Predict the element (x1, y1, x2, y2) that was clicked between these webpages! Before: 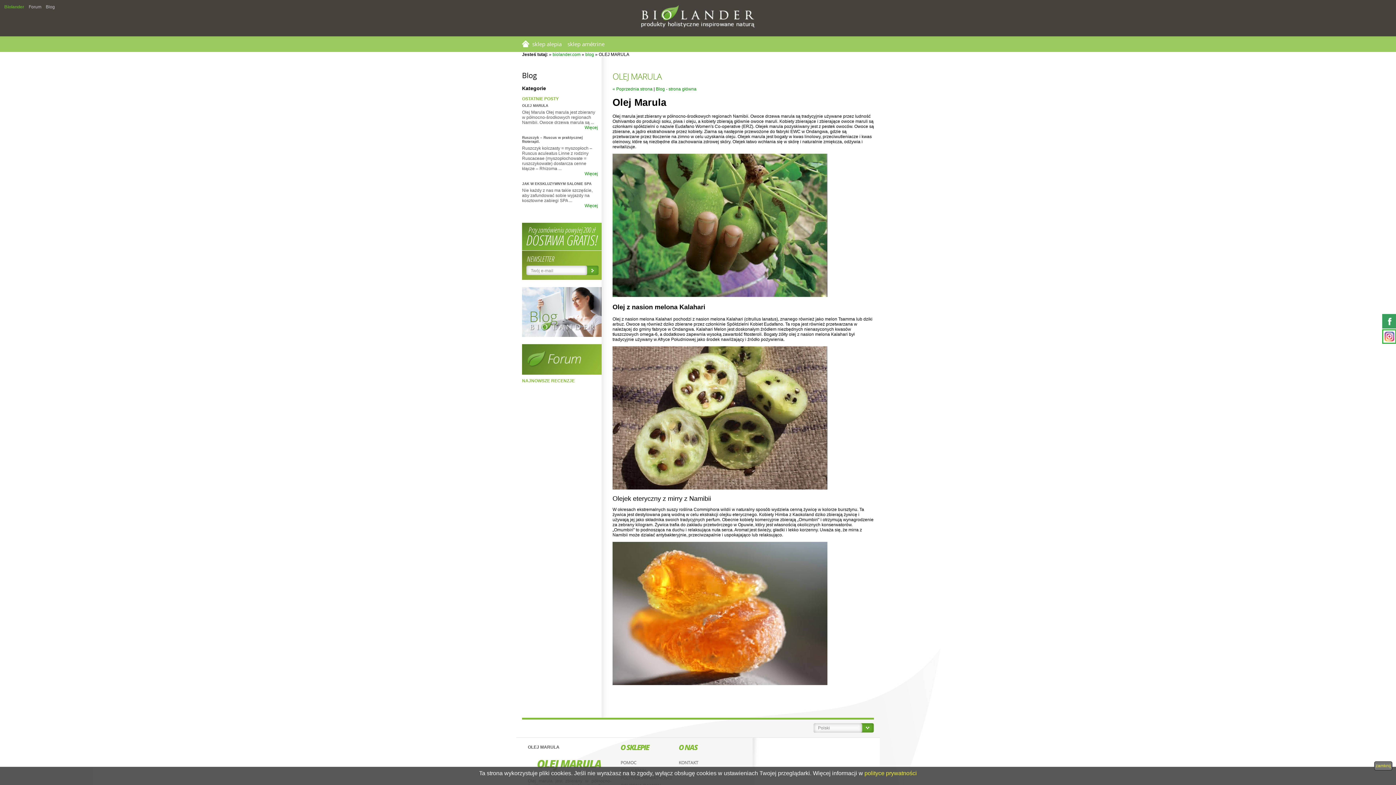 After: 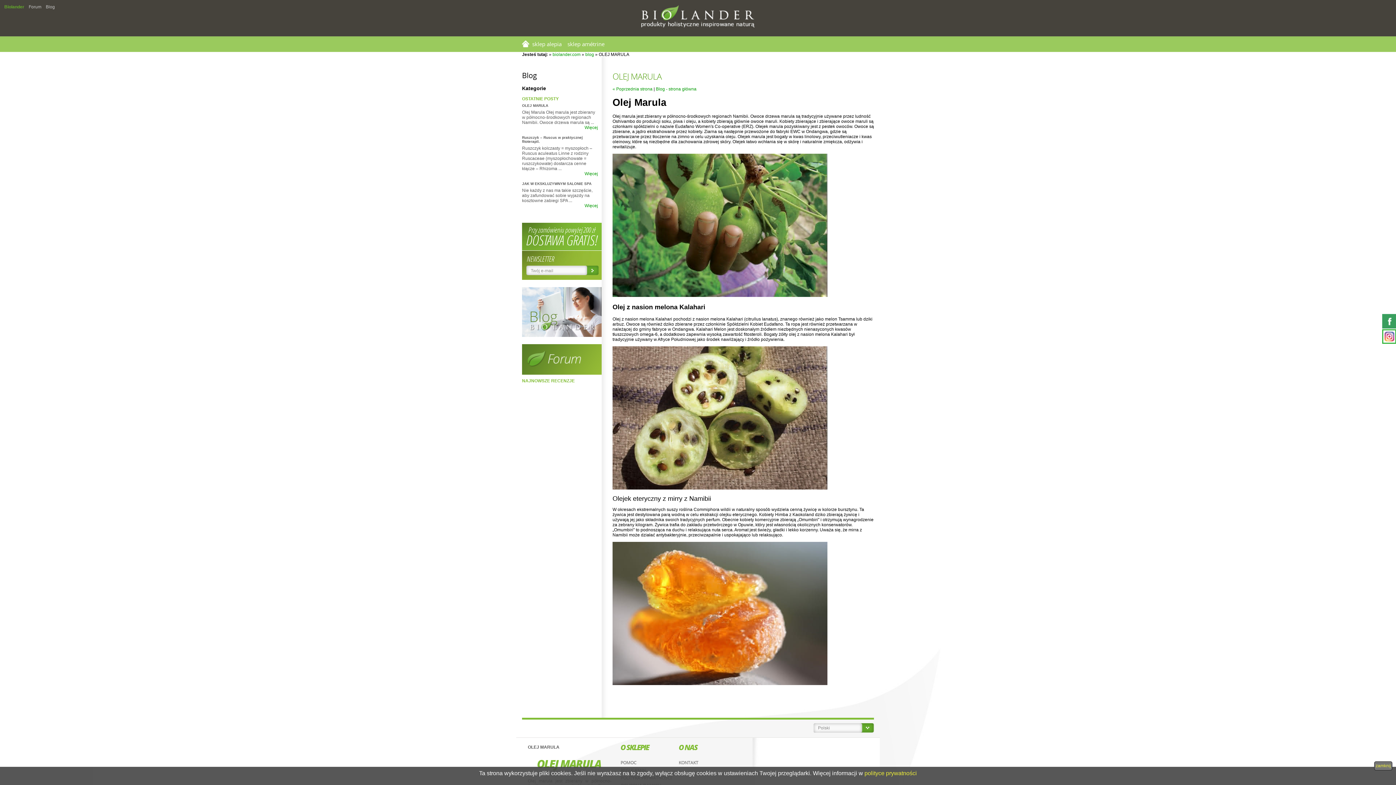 Action: bbox: (584, 125, 598, 130) label: Więcej